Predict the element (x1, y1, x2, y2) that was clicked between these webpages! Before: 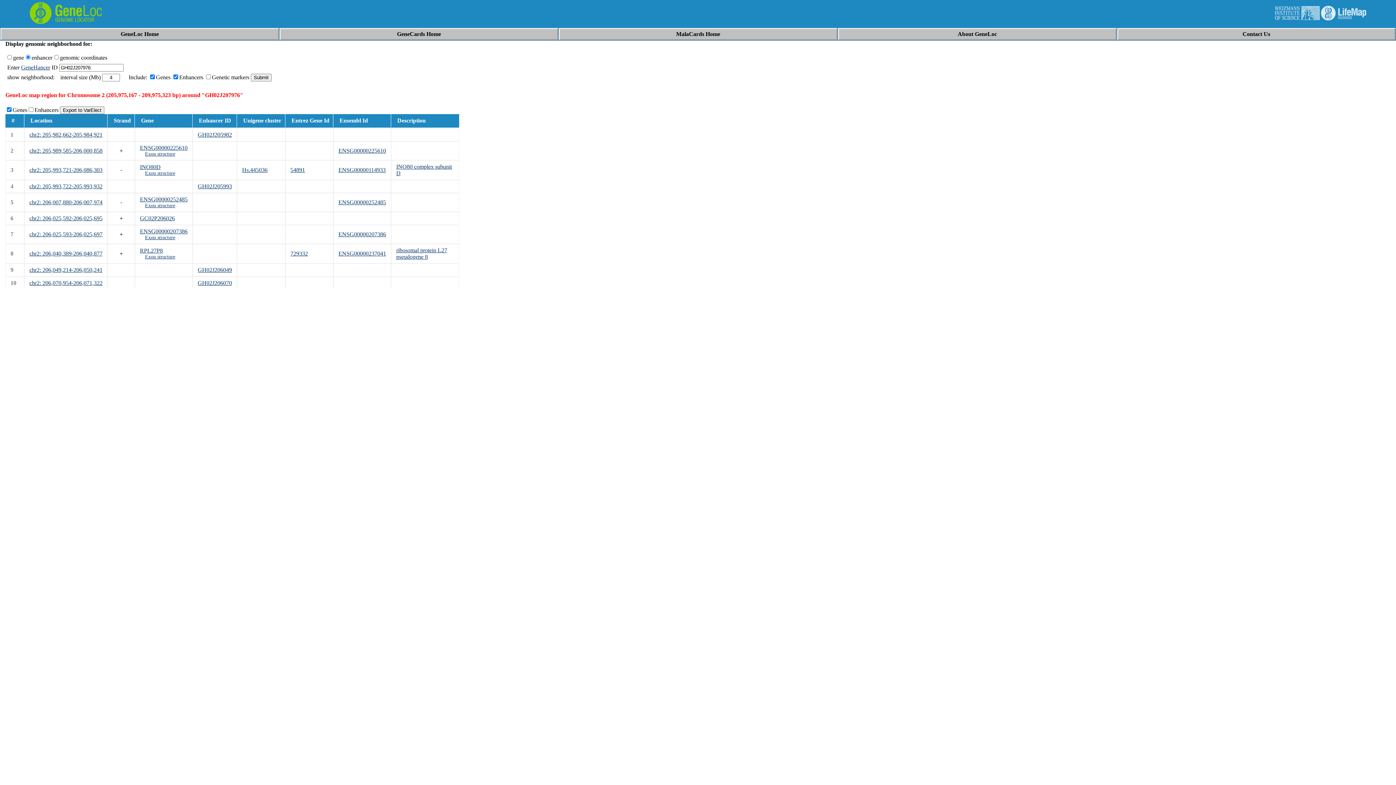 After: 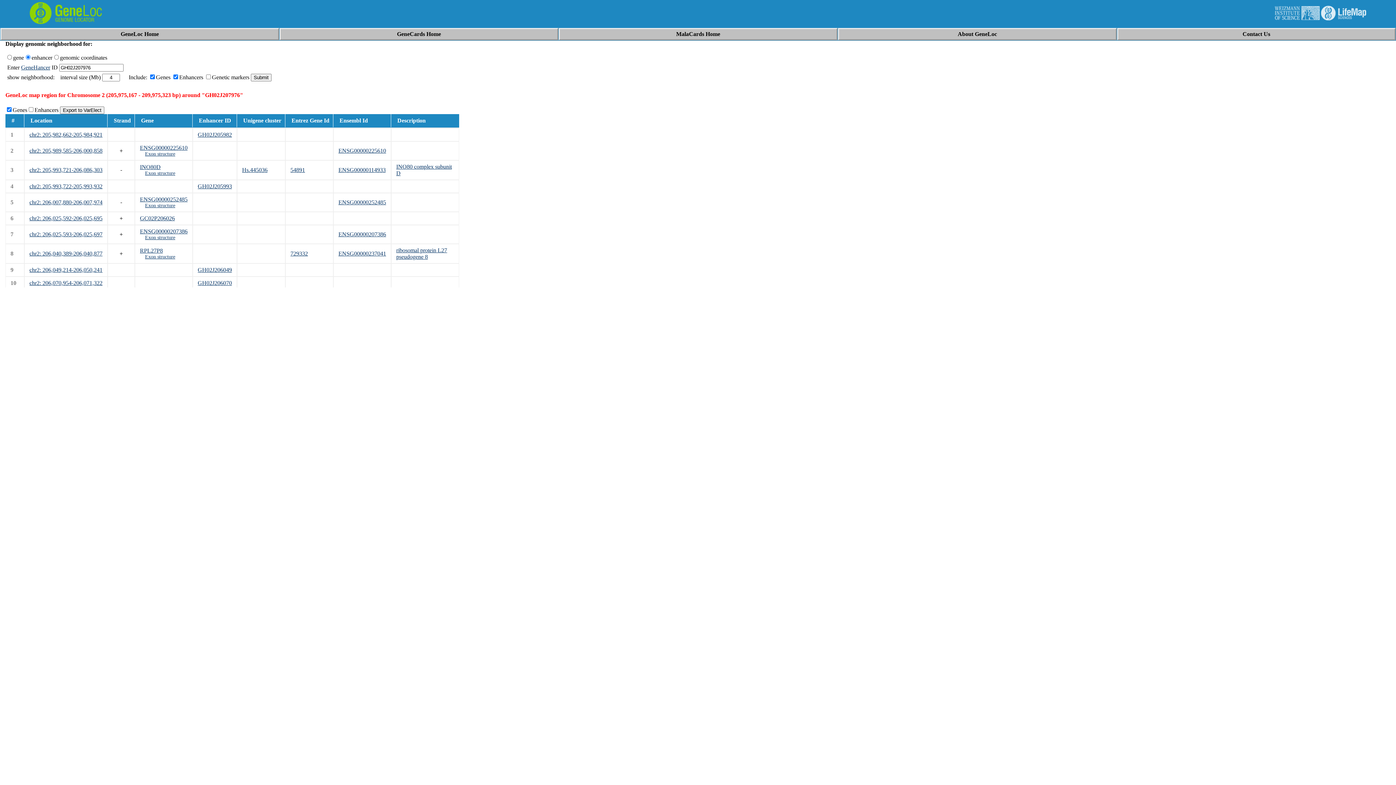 Action: bbox: (197, 131, 232, 137) label: GH02J205982